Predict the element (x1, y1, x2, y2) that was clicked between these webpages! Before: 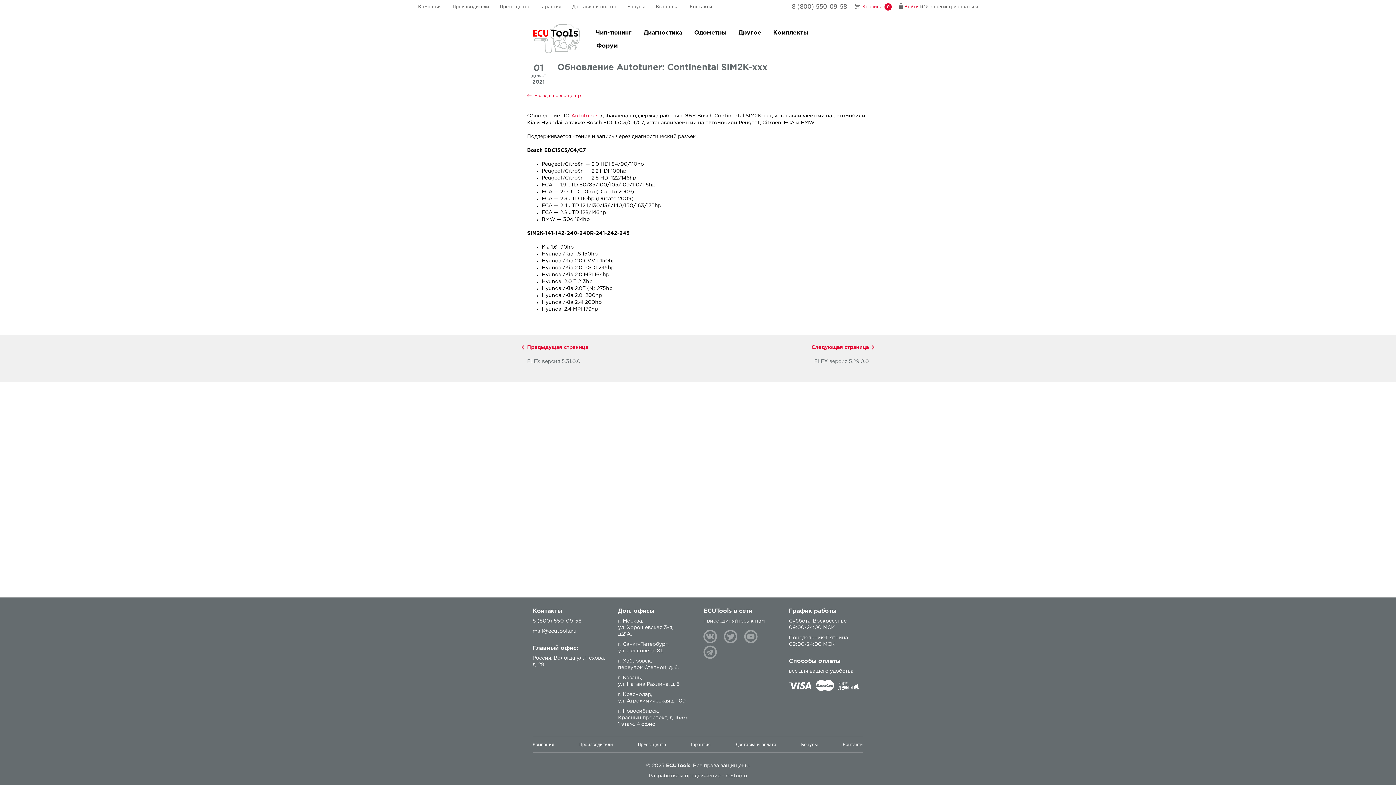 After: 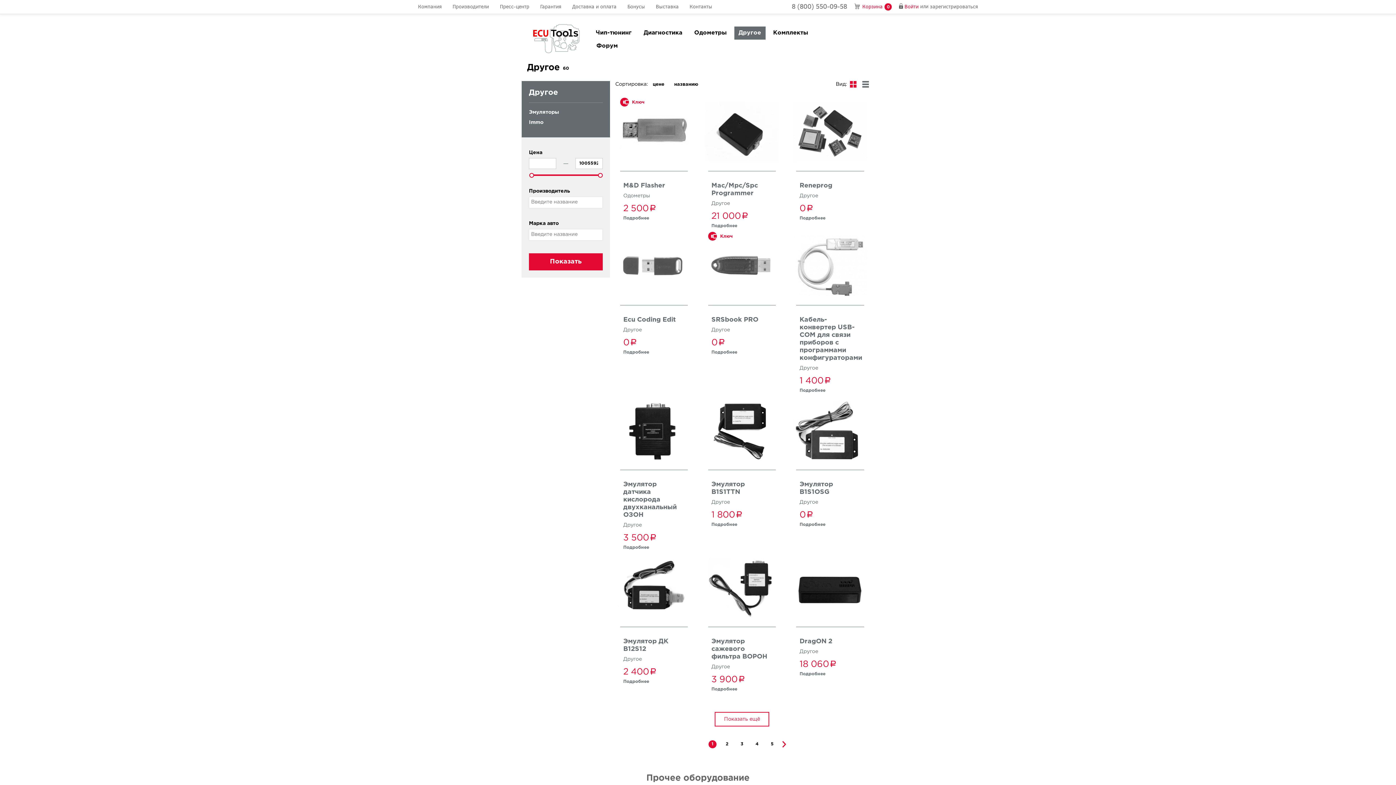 Action: bbox: (734, 26, 765, 39) label: Другое